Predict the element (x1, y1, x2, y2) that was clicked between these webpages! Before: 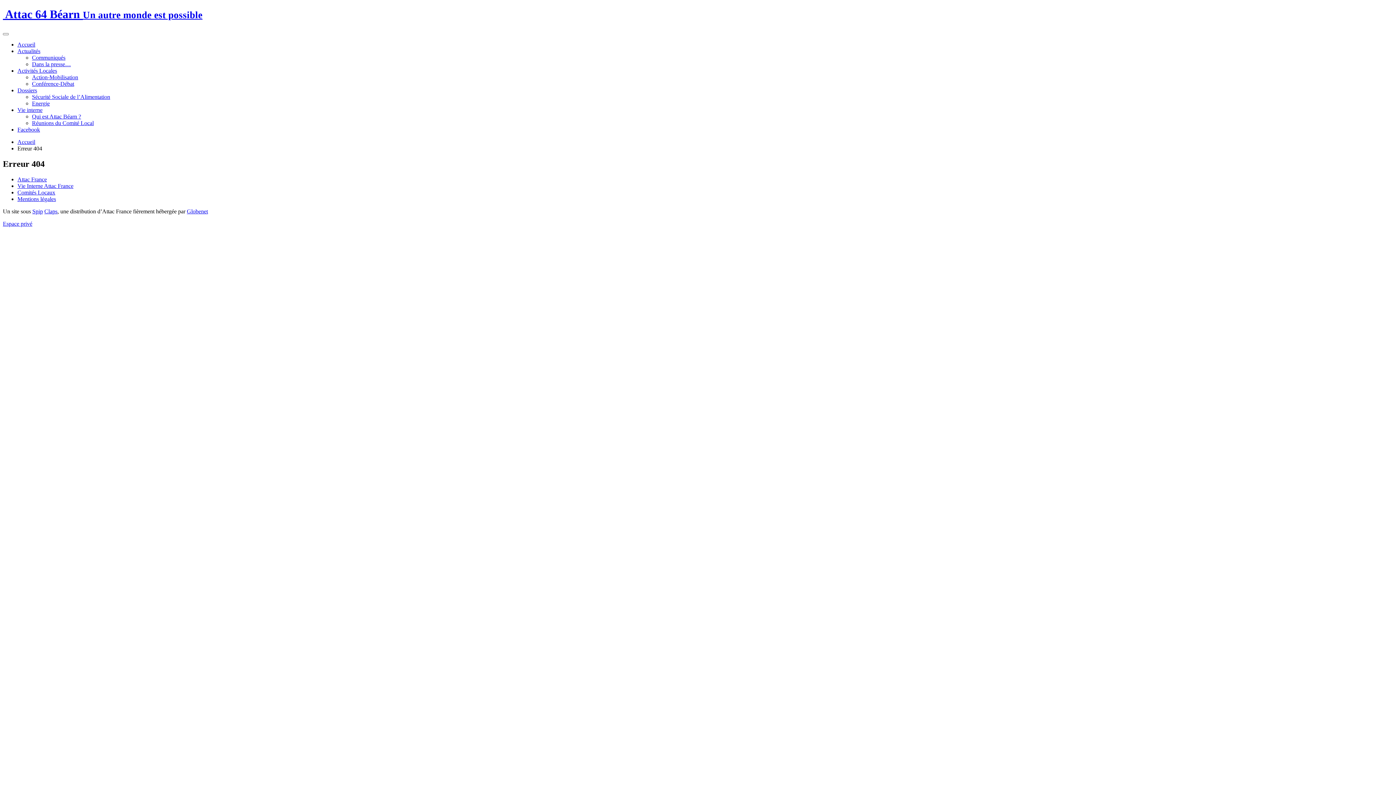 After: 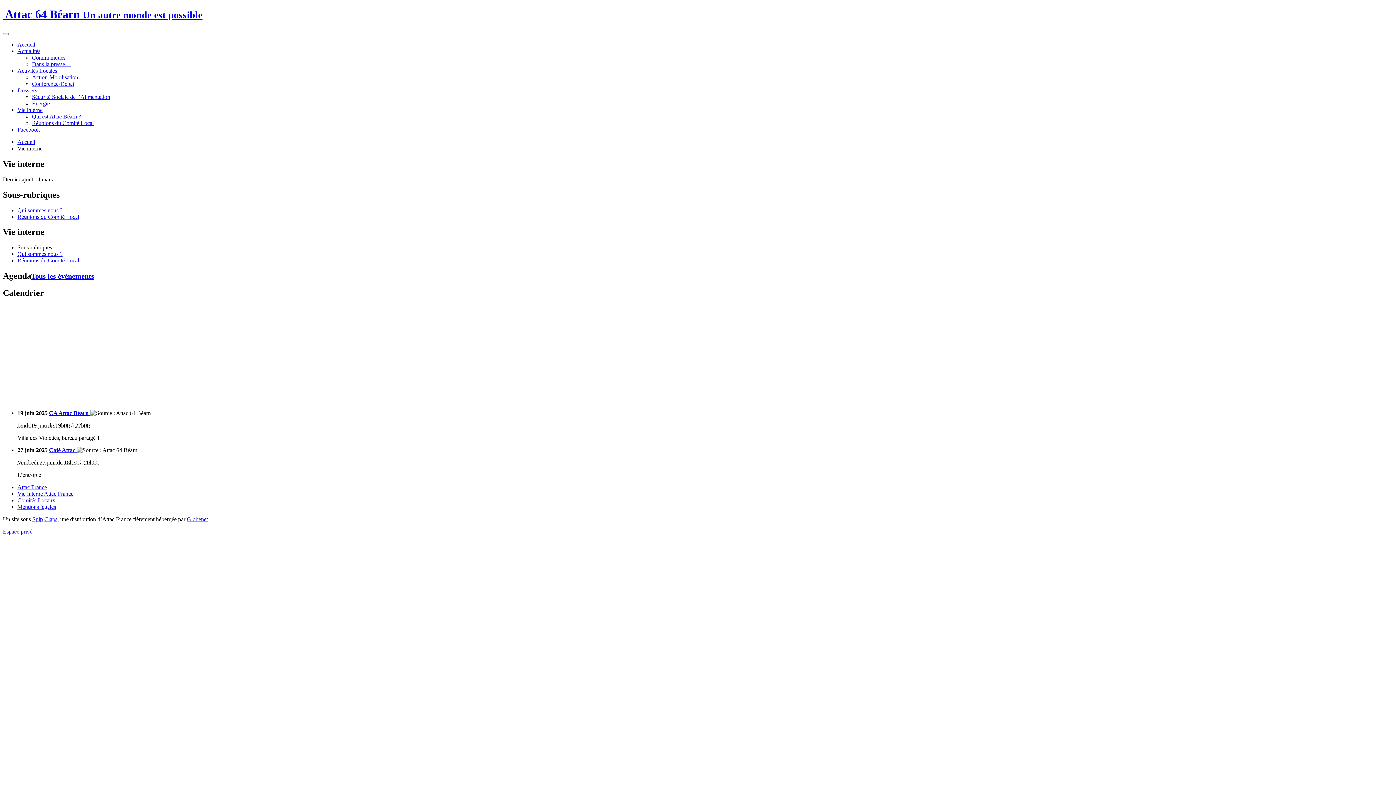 Action: bbox: (17, 106, 42, 113) label: Vie interne